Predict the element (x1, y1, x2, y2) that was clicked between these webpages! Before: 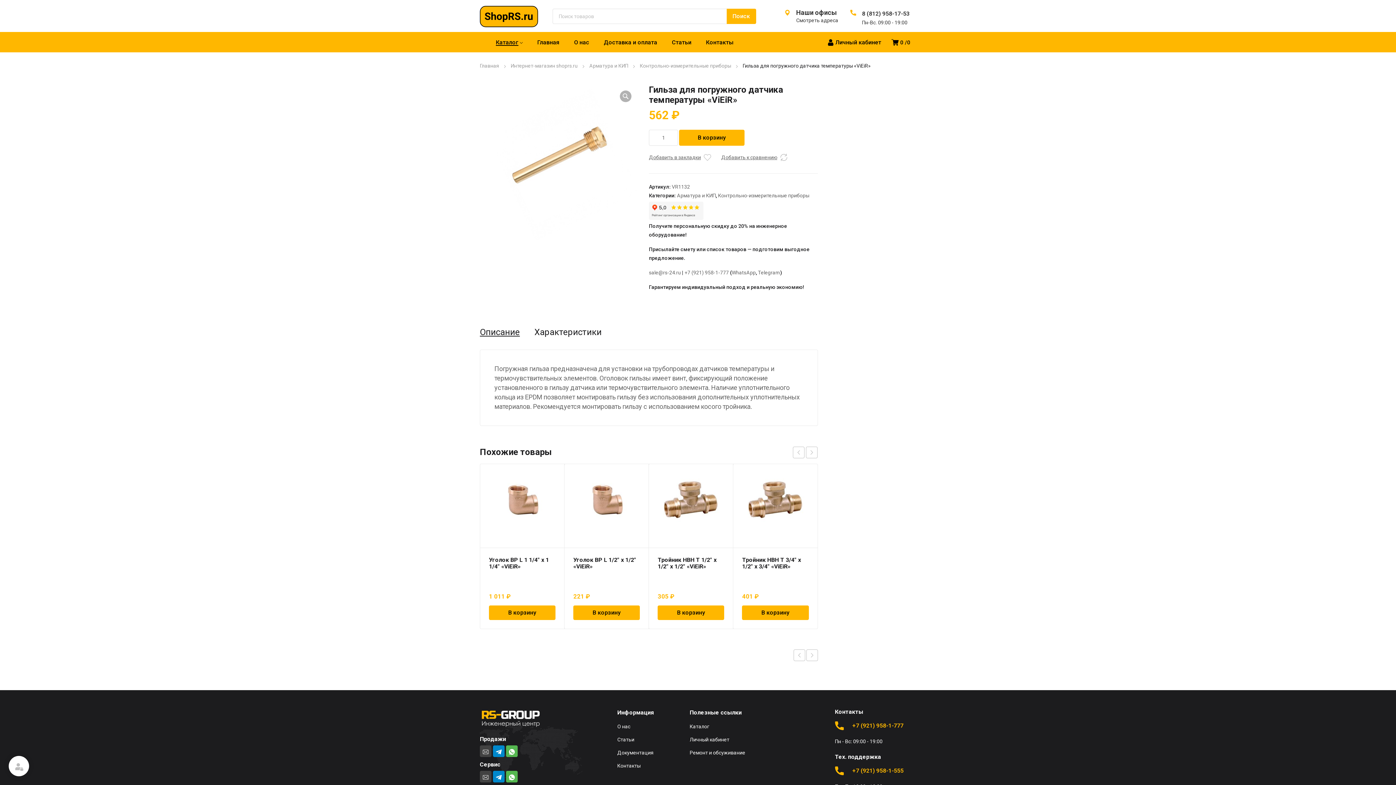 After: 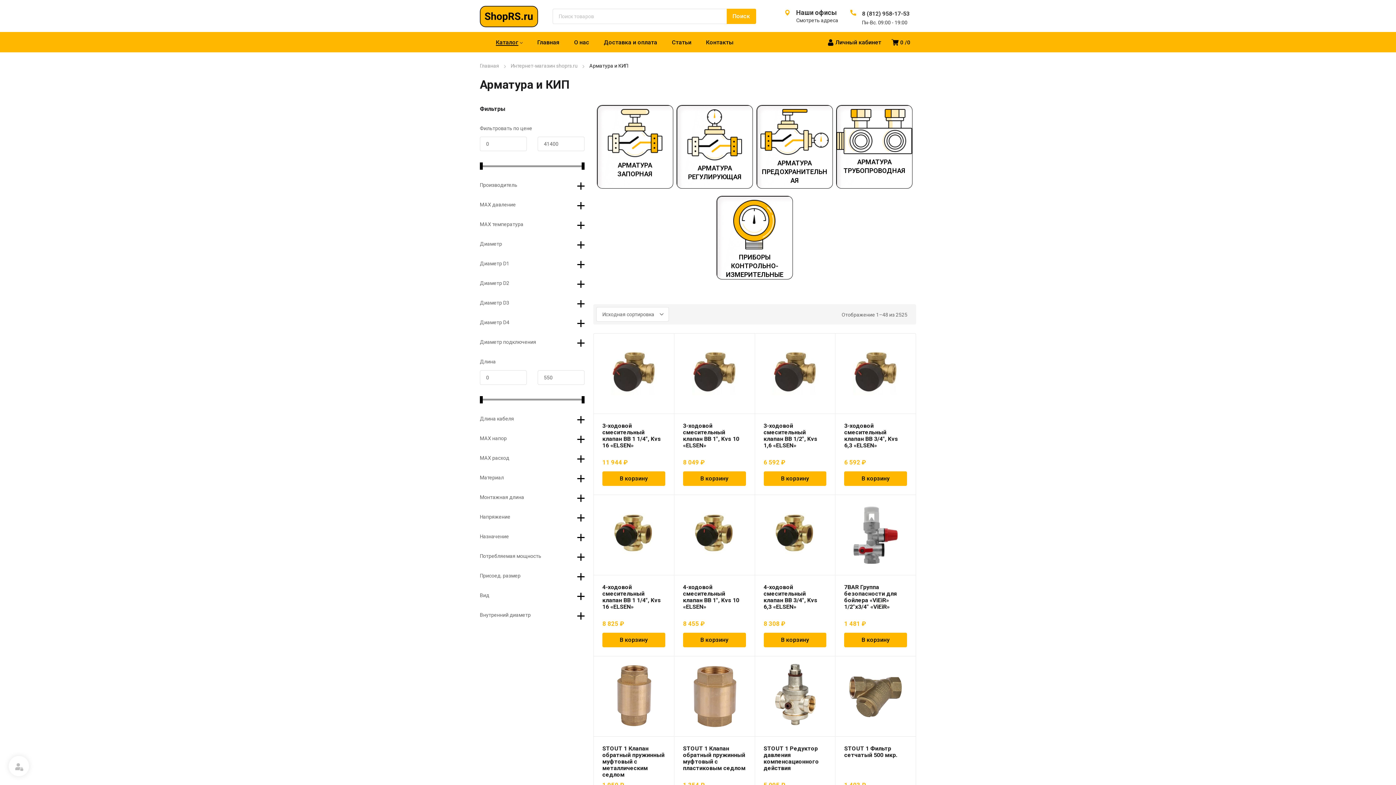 Action: bbox: (677, 192, 716, 198) label: Арматура и КИП